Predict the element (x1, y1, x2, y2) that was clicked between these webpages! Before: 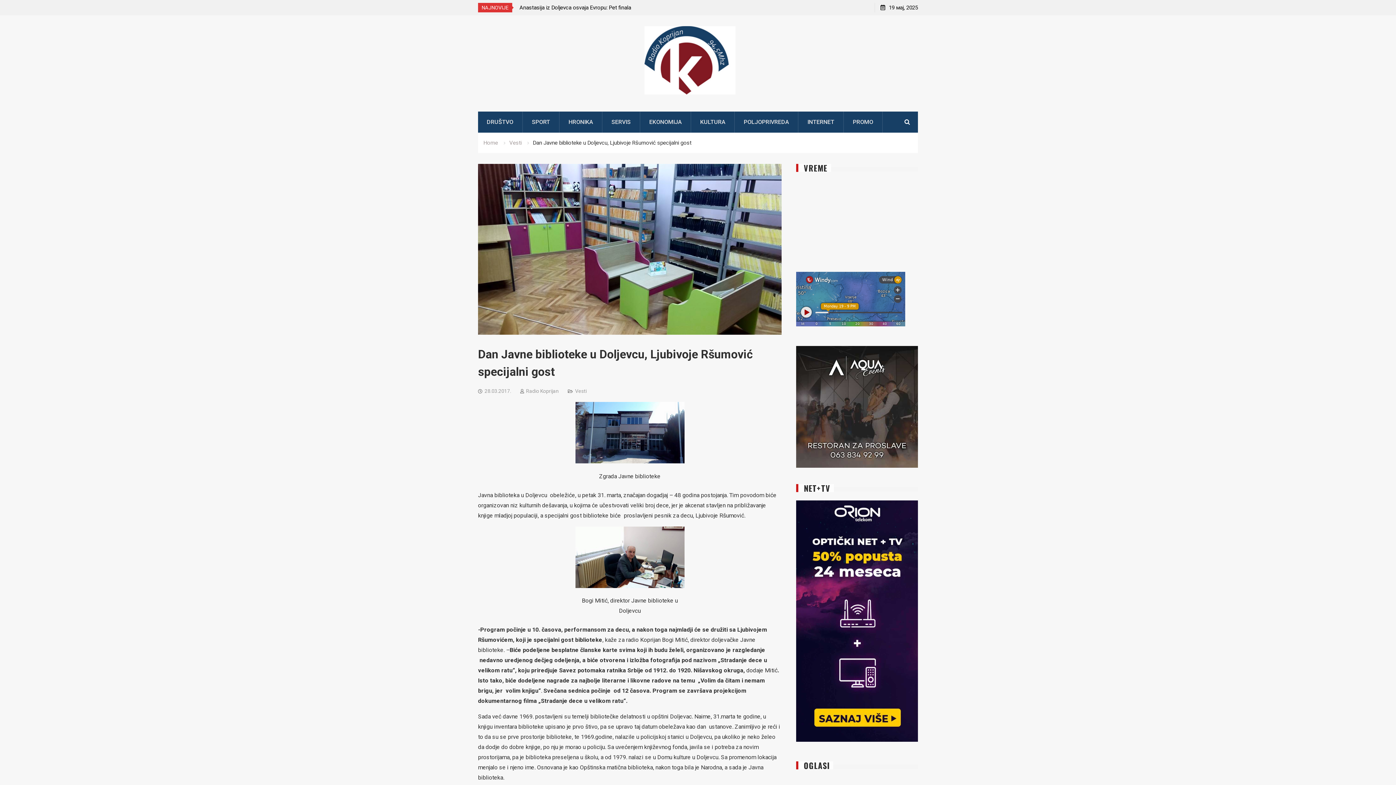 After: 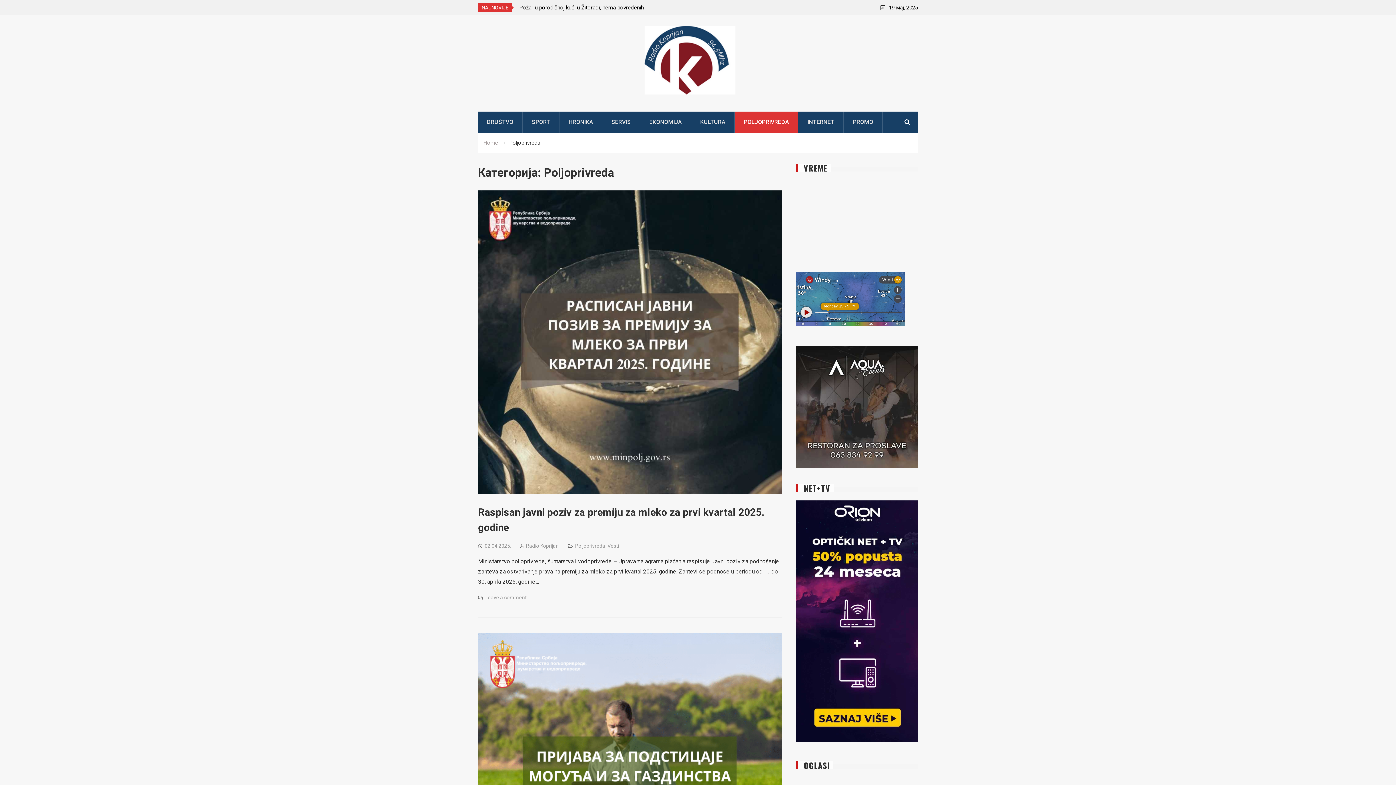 Action: label: POLJOPRIVREDA bbox: (734, 111, 798, 132)